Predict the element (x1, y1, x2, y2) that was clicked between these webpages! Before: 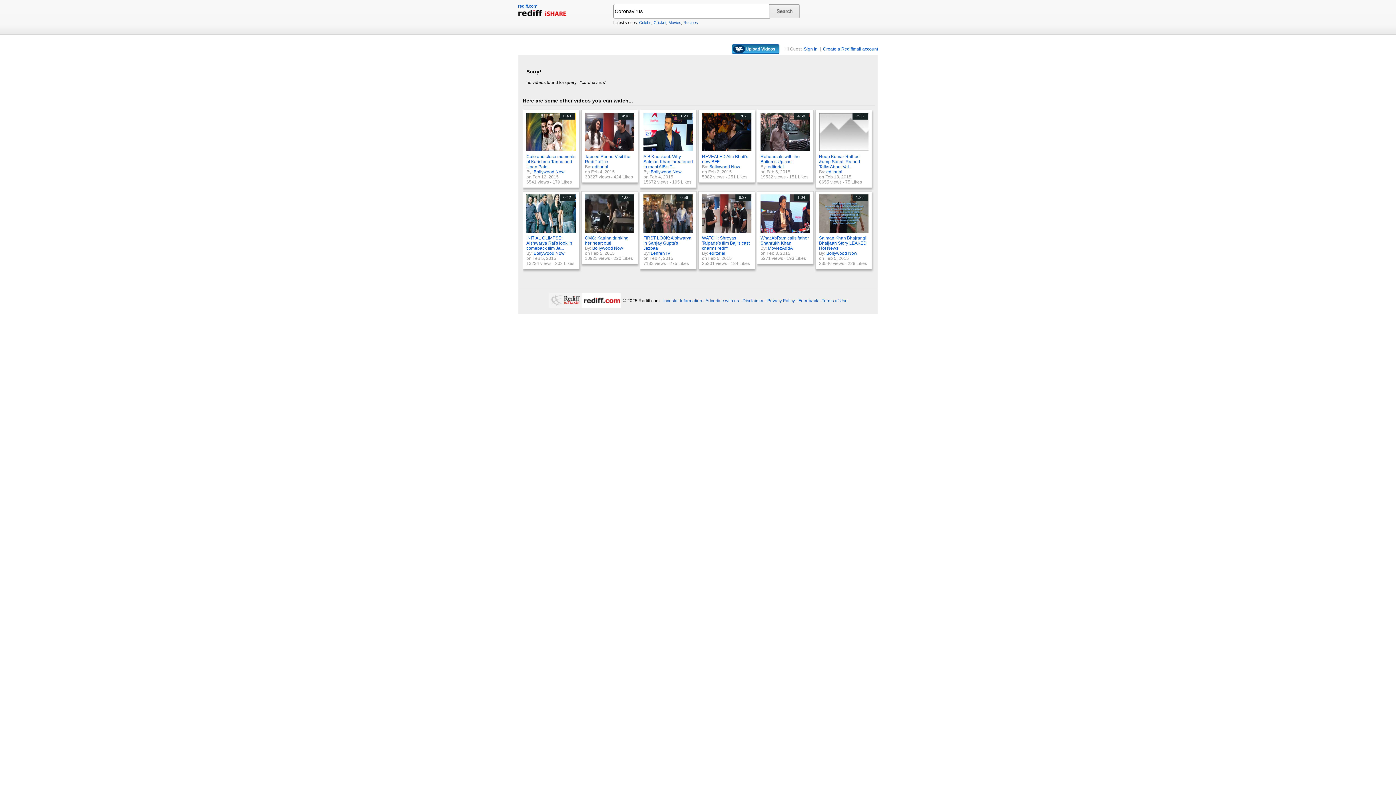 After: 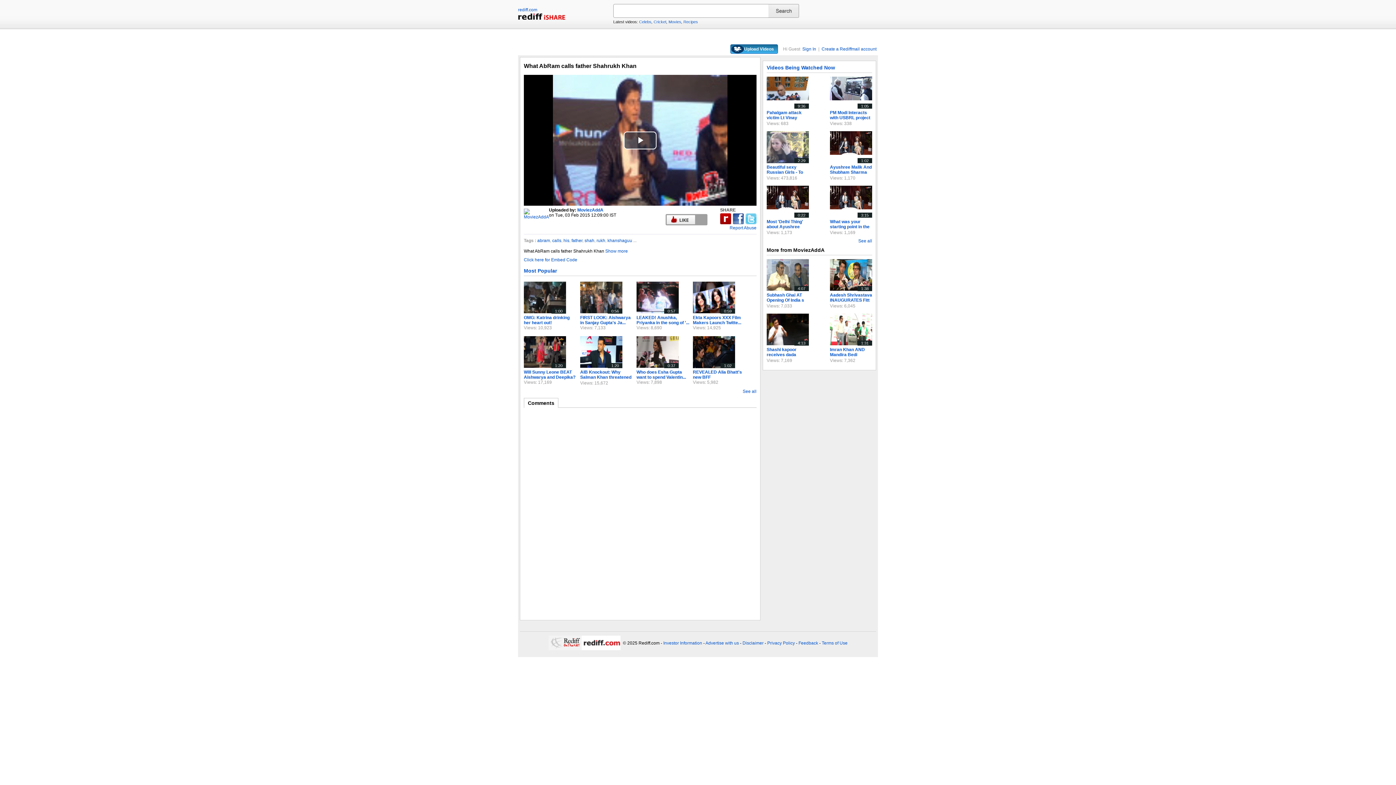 Action: bbox: (760, 235, 809, 245) label: What AbRam calls father Shahrukh Khan